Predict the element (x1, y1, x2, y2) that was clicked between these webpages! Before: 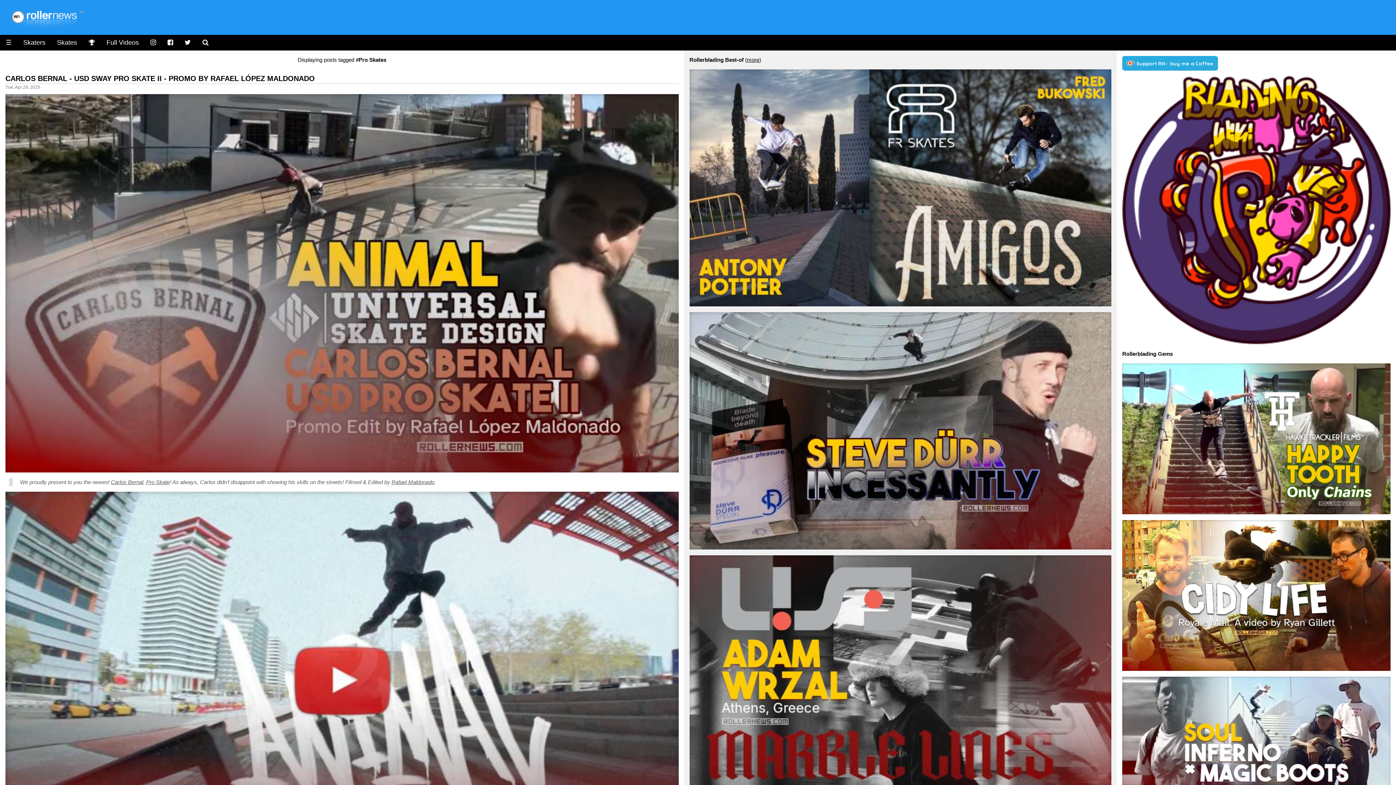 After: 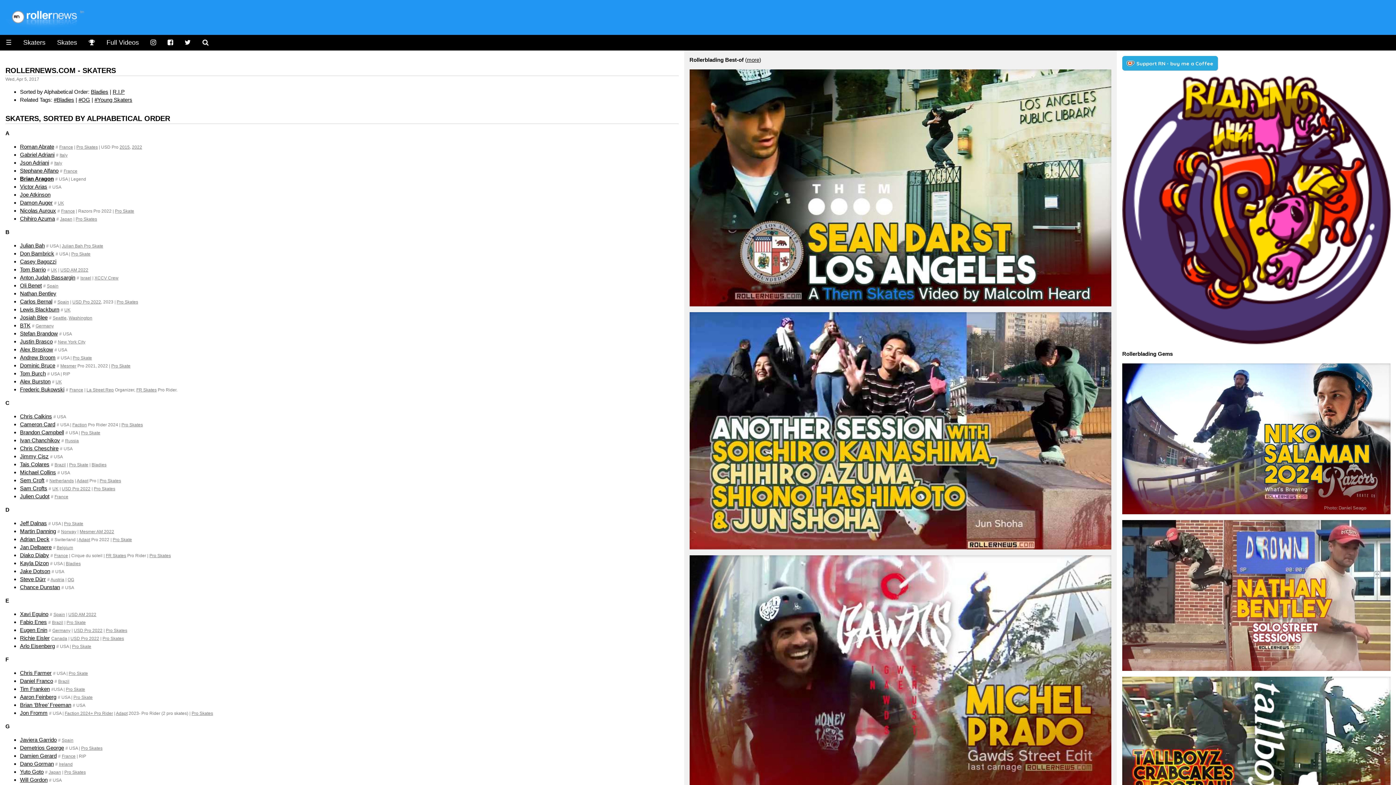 Action: label: Skaters bbox: (17, 34, 51, 50)